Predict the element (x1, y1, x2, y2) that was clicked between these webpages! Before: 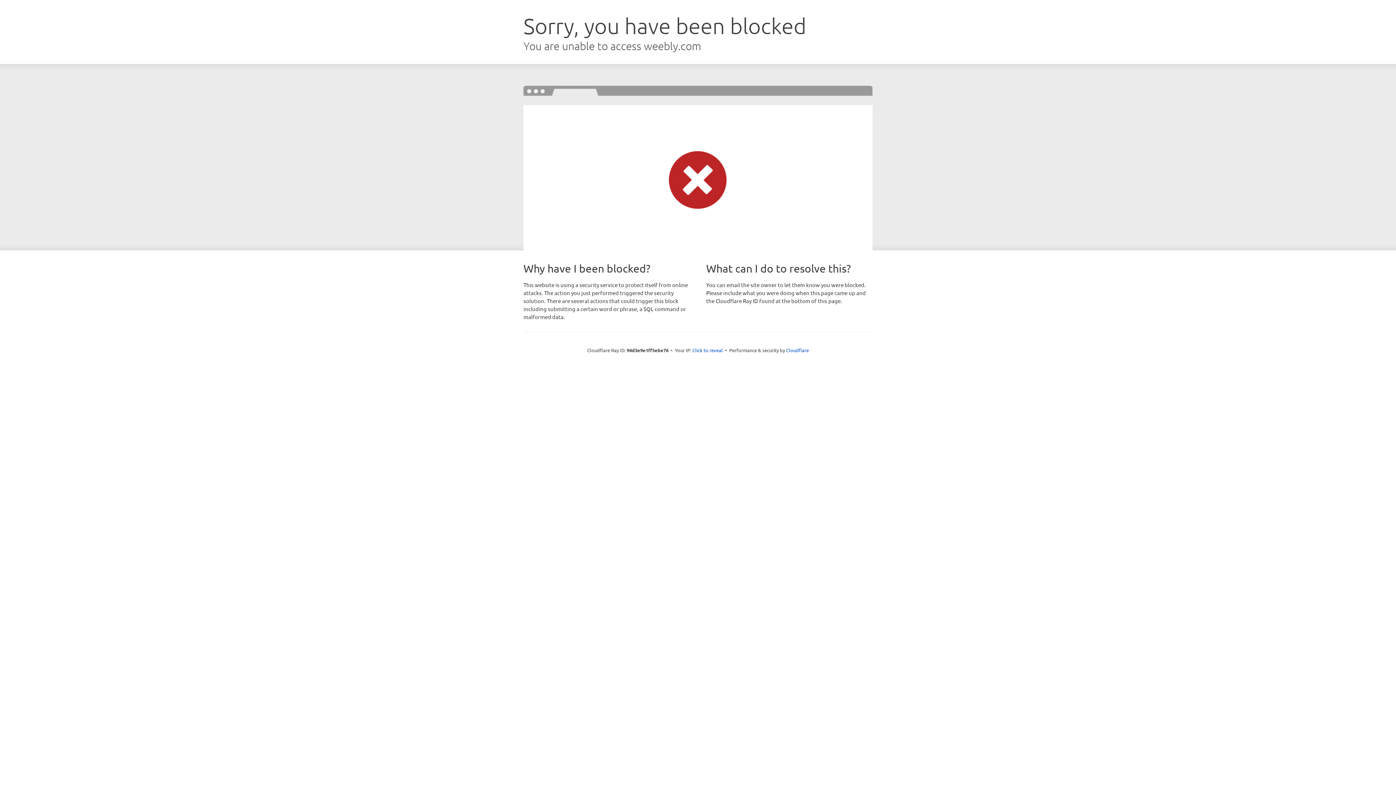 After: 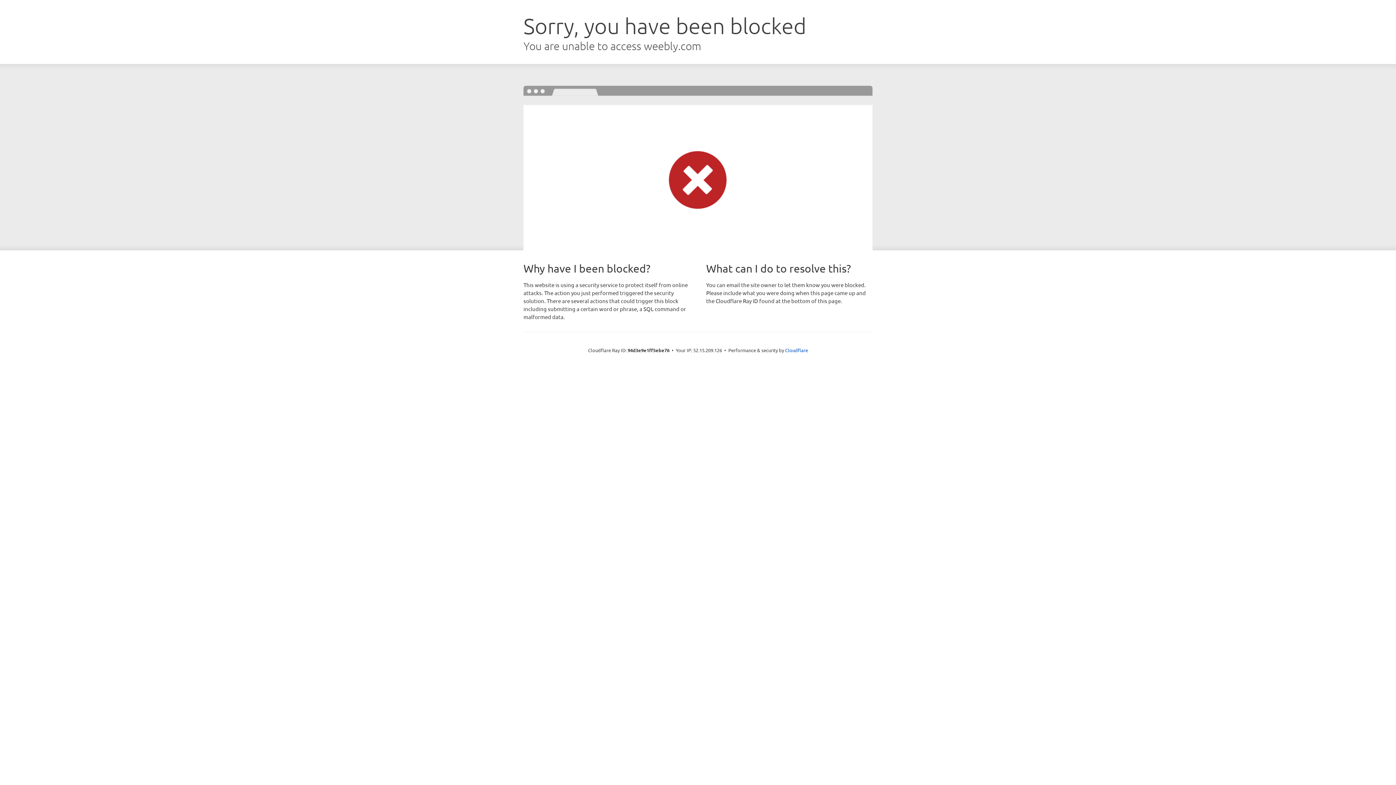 Action: label: Click to reveal bbox: (692, 346, 723, 353)